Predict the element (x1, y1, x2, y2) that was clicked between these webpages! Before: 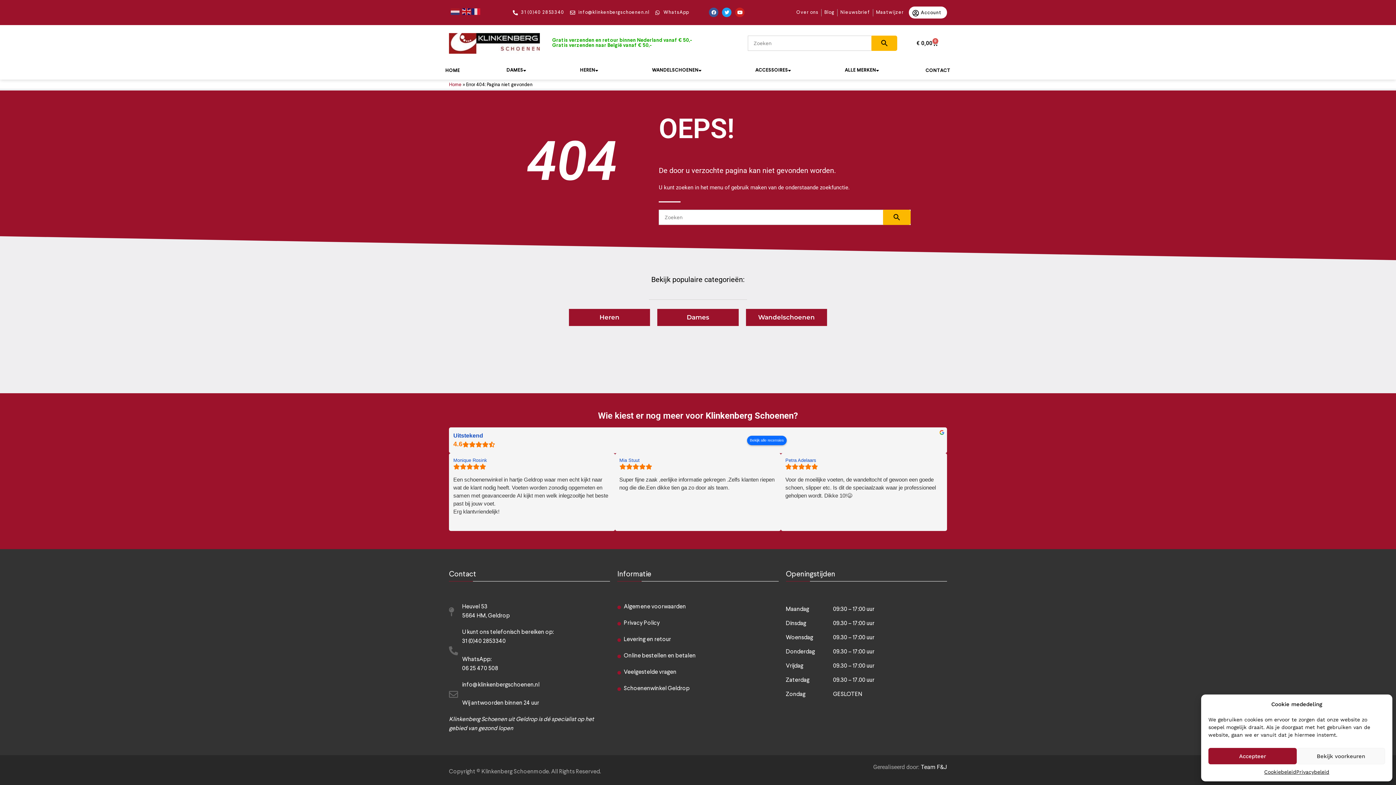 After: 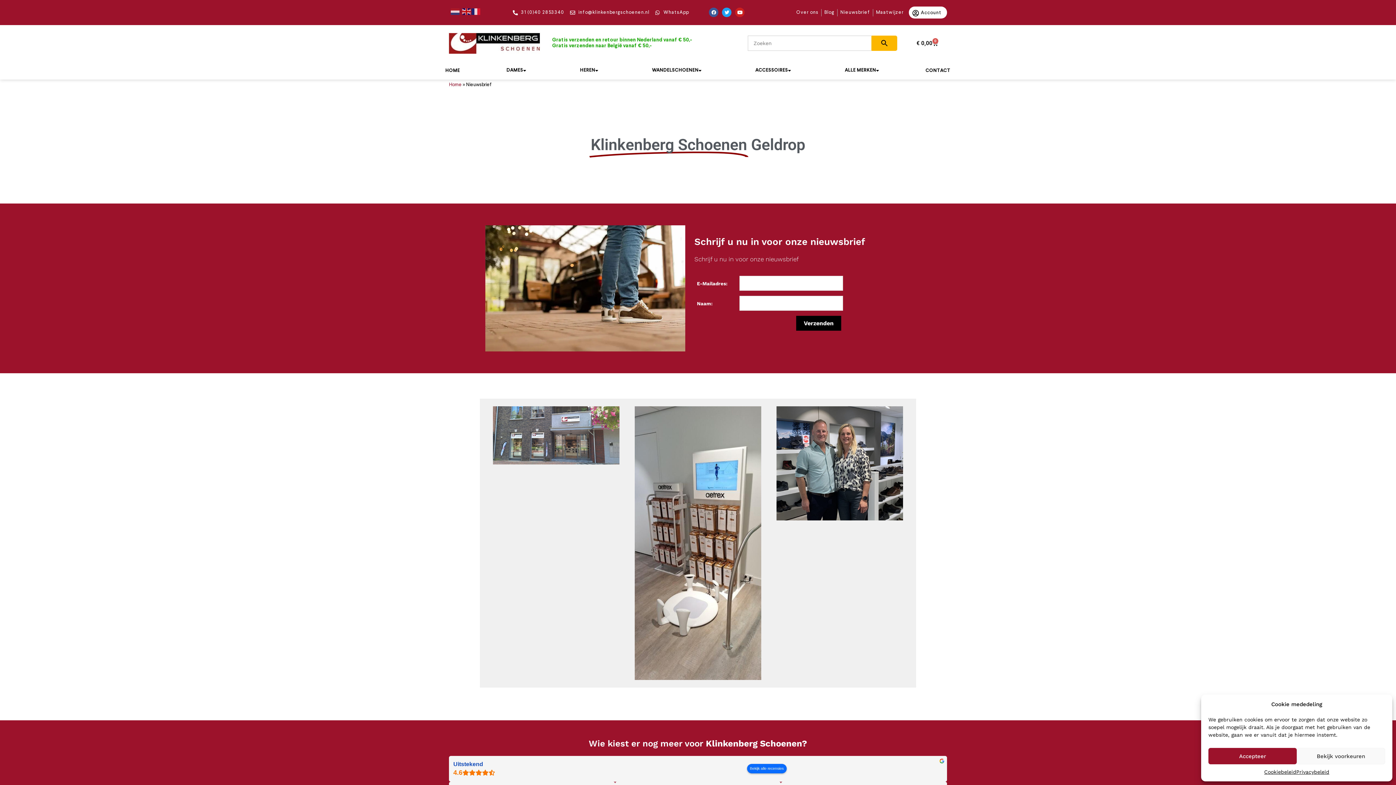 Action: bbox: (840, 8, 870, 16) label: Nieuwsbrief